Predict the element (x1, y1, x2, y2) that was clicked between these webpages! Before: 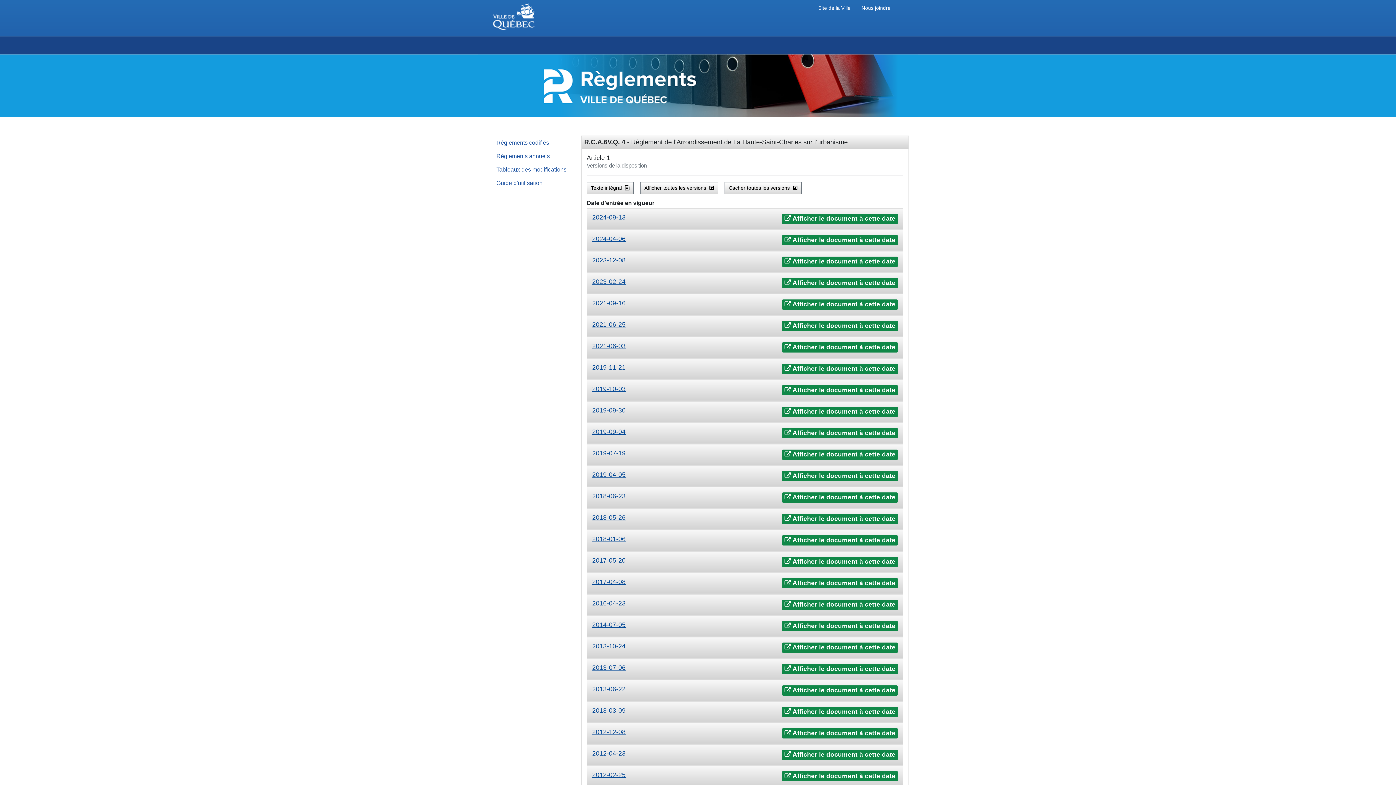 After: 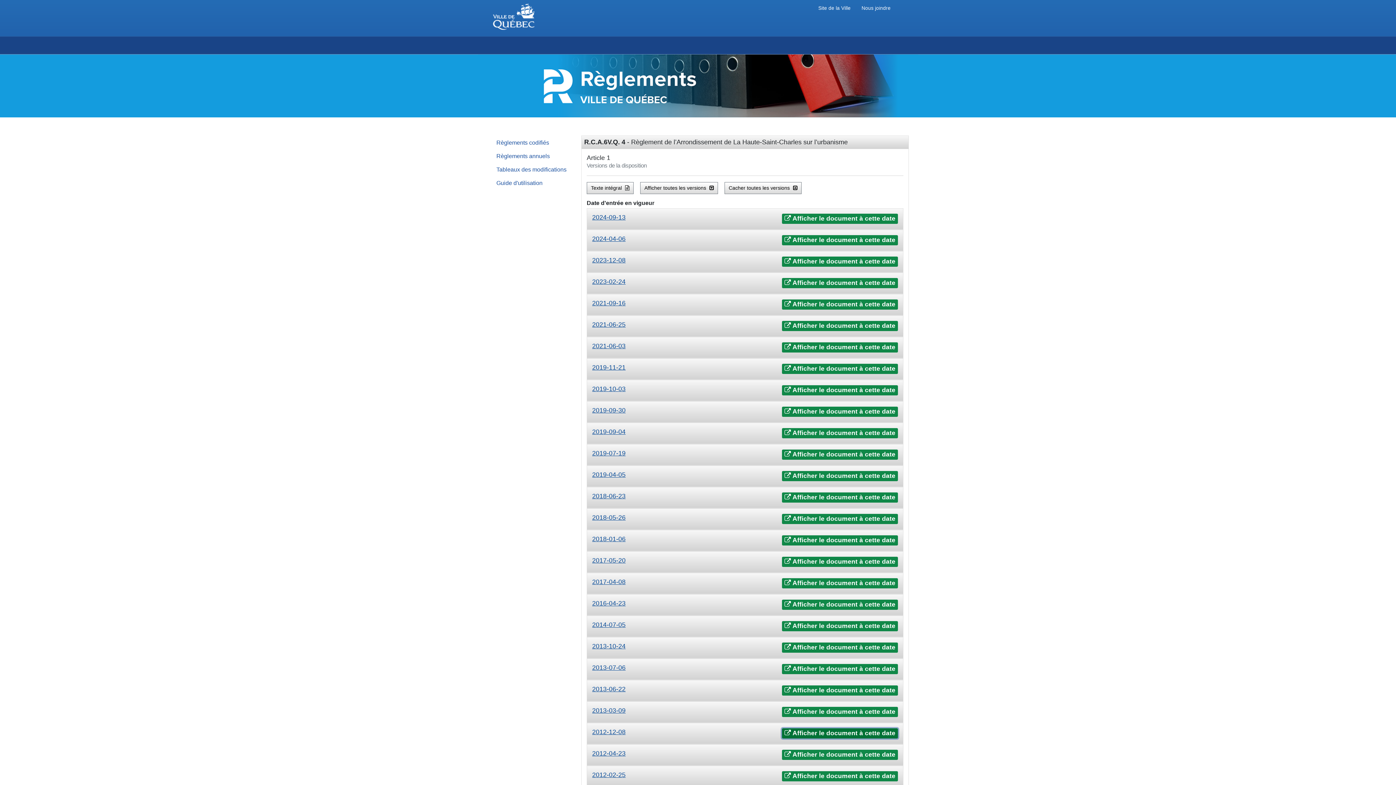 Action: label:  Afficher le document à cette date bbox: (782, 728, 898, 738)